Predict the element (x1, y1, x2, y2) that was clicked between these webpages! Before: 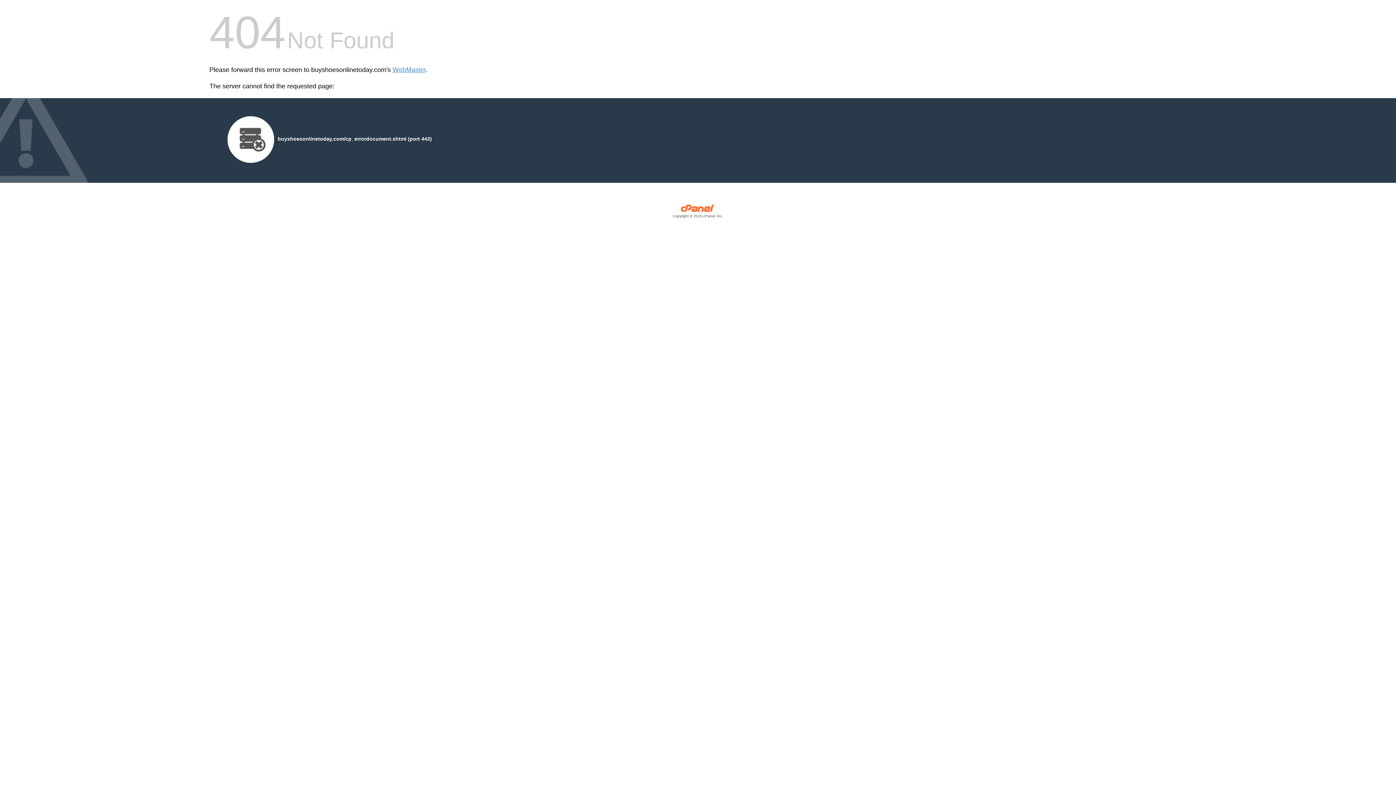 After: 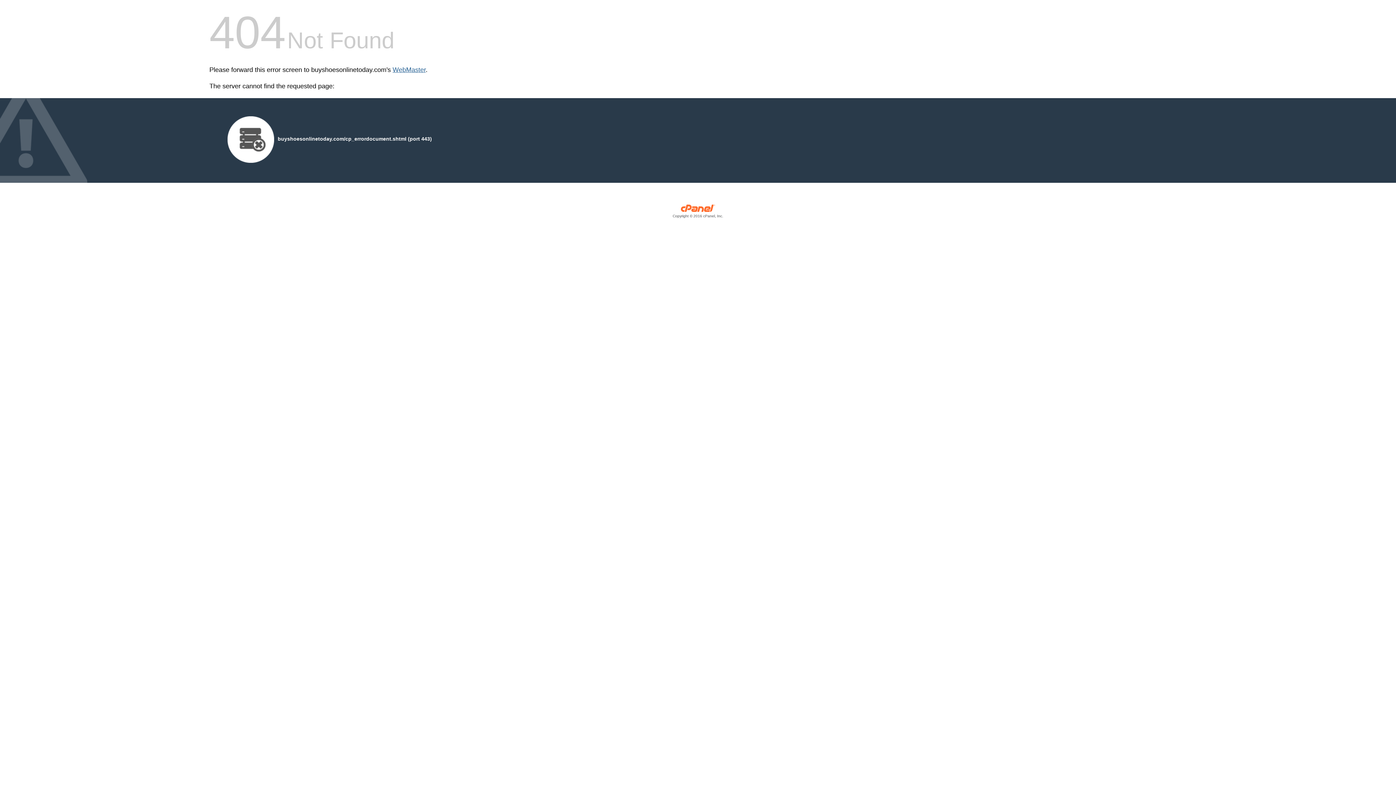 Action: label: WebMaster bbox: (392, 66, 425, 73)